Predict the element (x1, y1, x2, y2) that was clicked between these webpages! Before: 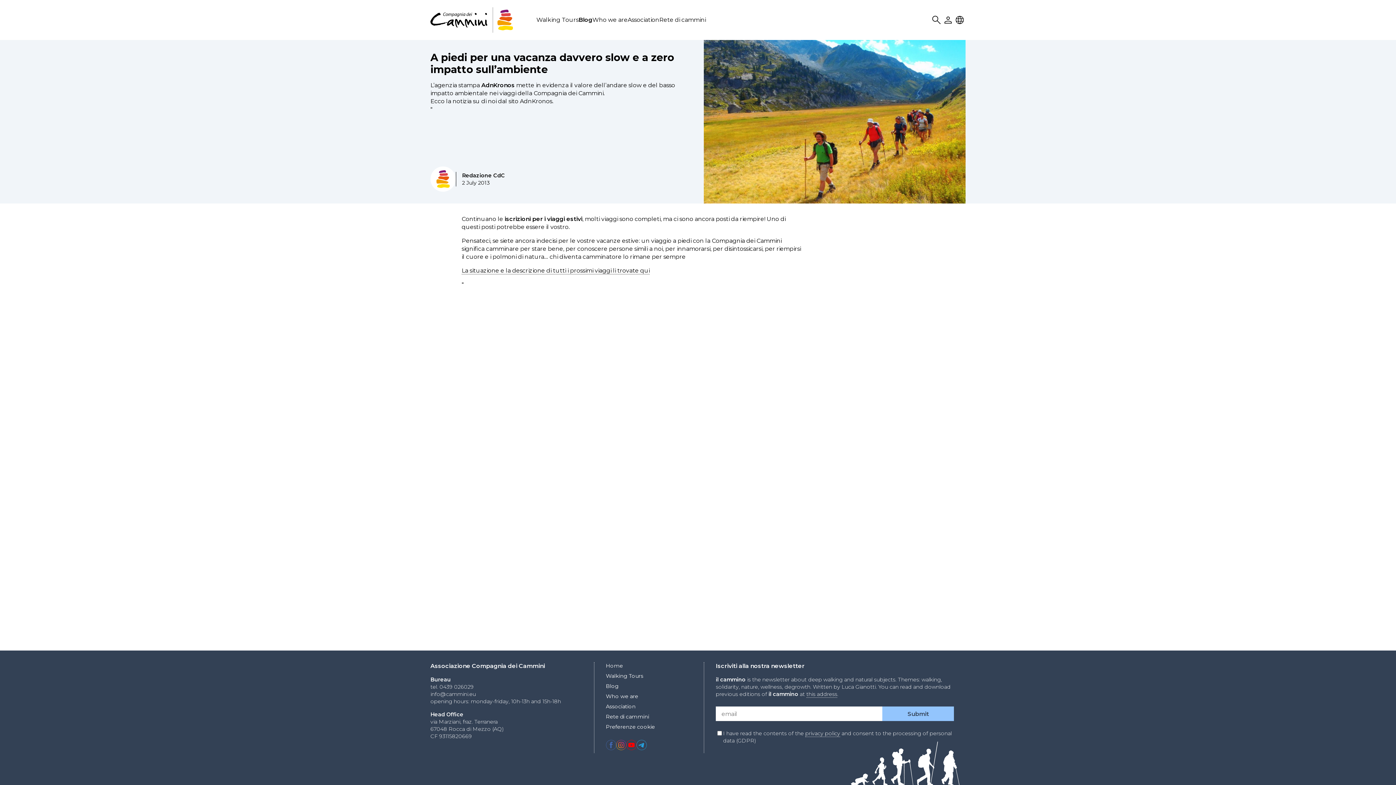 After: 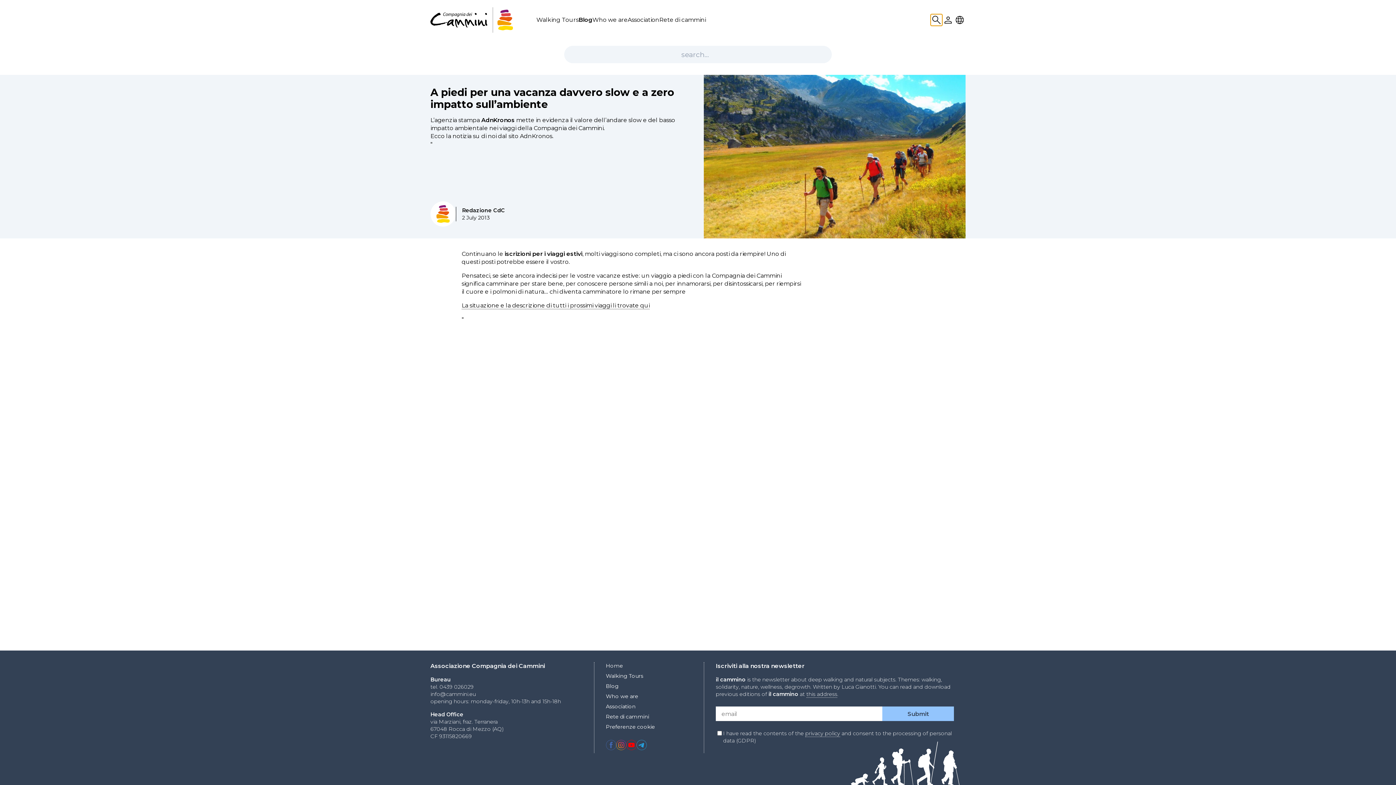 Action: bbox: (930, 14, 942, 25) label: Search